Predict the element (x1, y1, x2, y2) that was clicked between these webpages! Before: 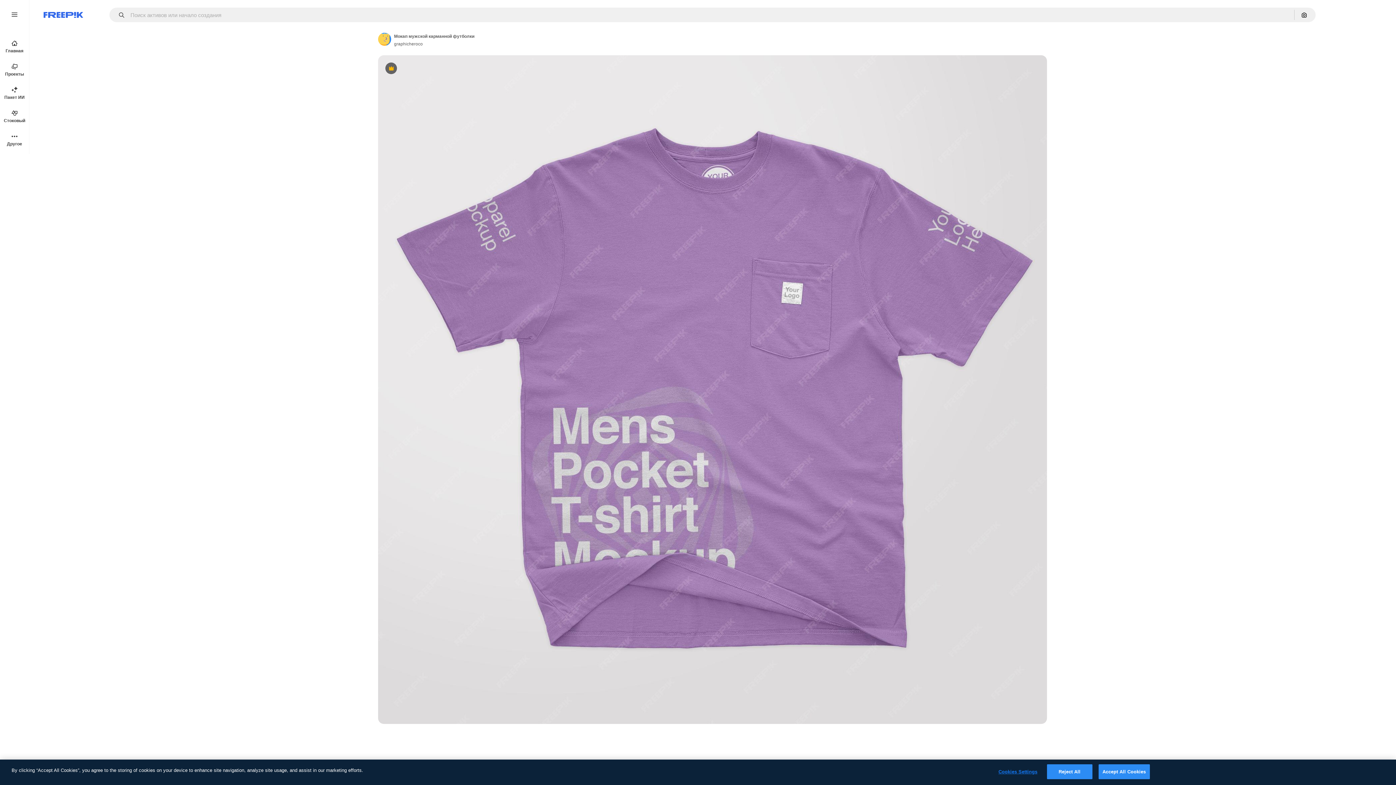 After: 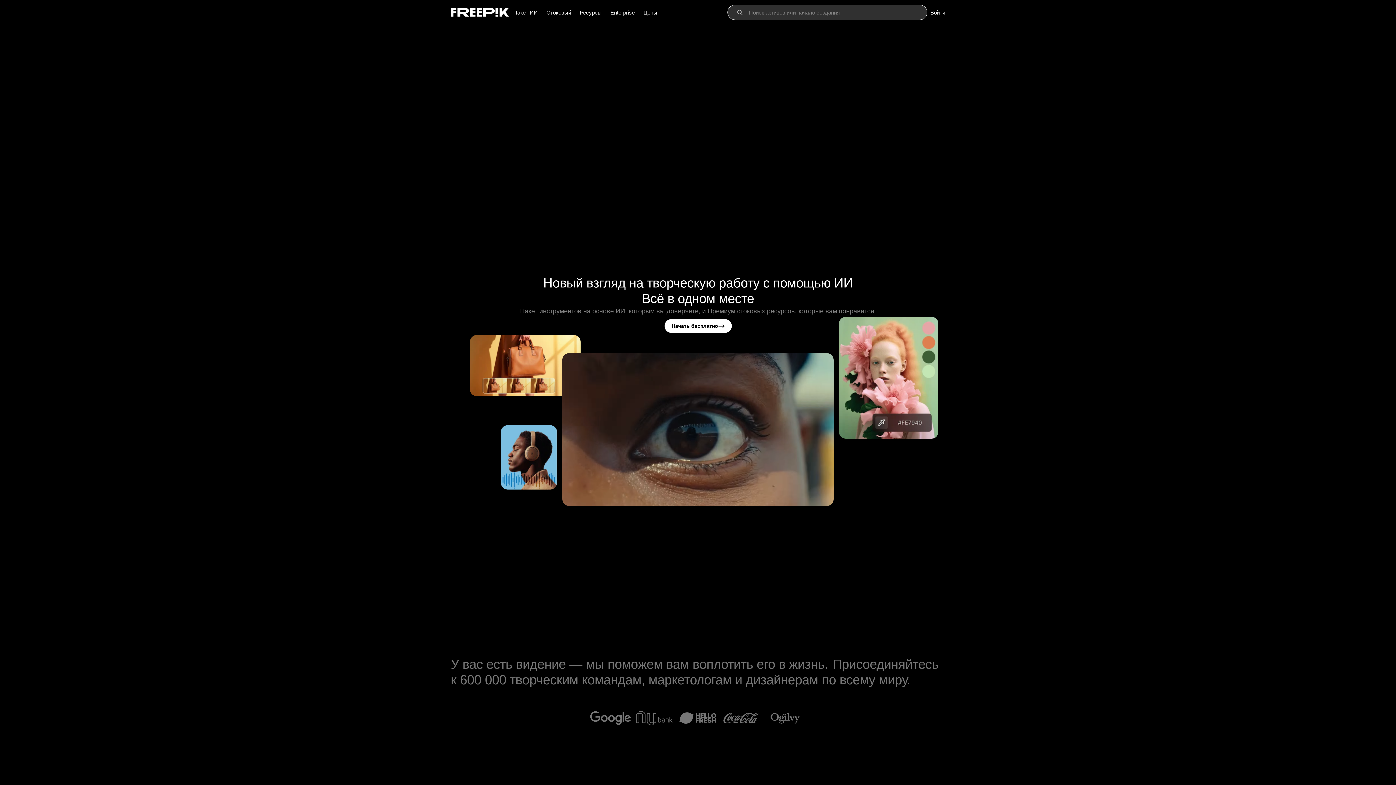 Action: bbox: (0, 34, 29, 58) label: Главная